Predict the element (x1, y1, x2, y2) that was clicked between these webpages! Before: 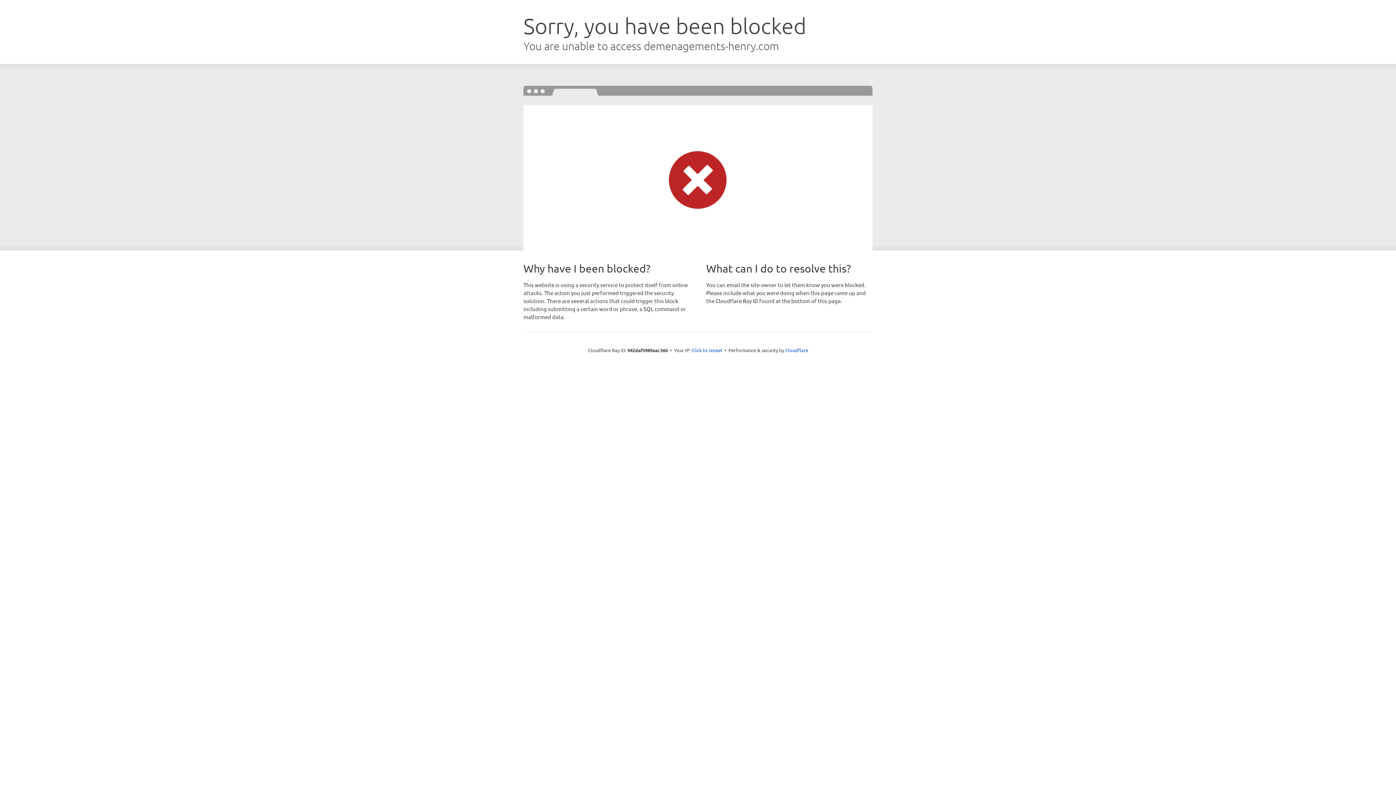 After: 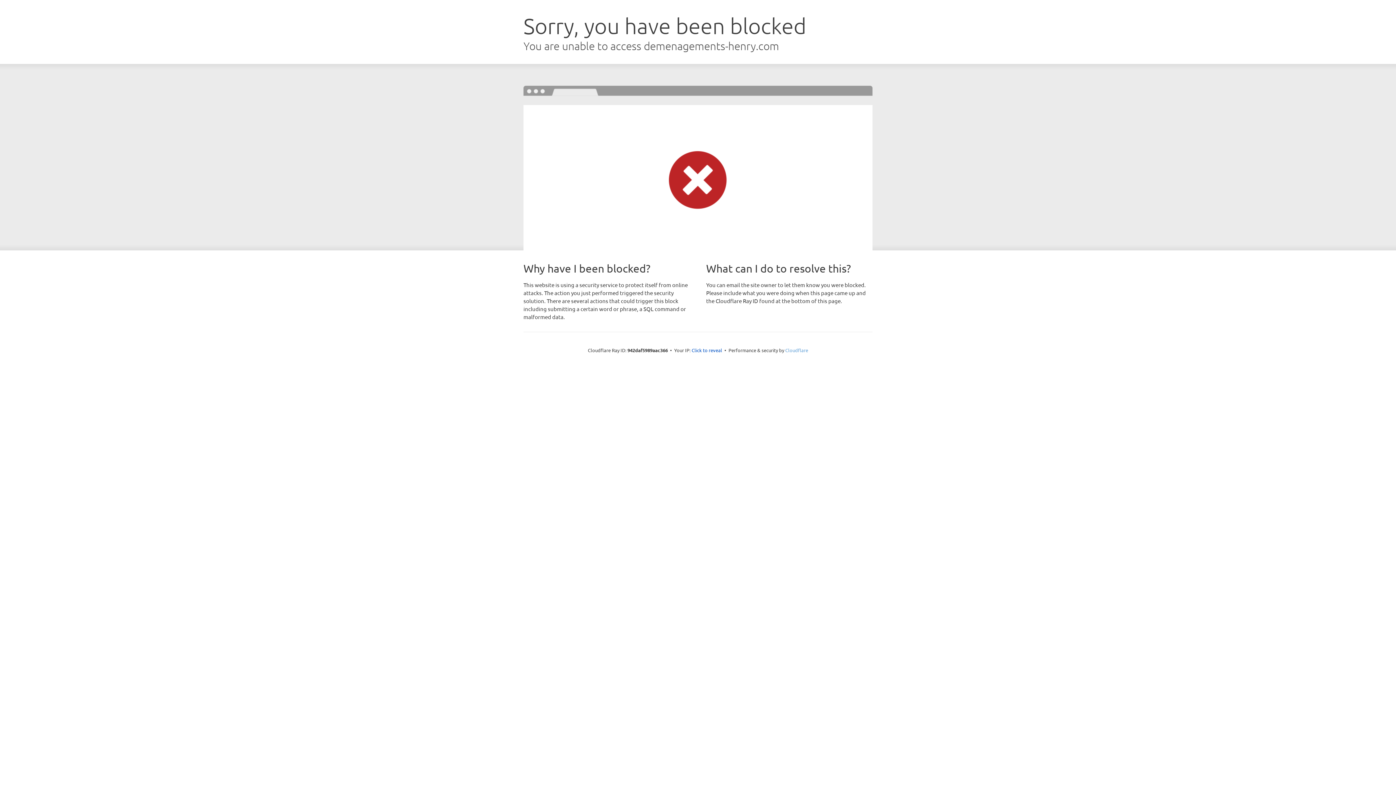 Action: bbox: (785, 347, 808, 353) label: Cloudflare